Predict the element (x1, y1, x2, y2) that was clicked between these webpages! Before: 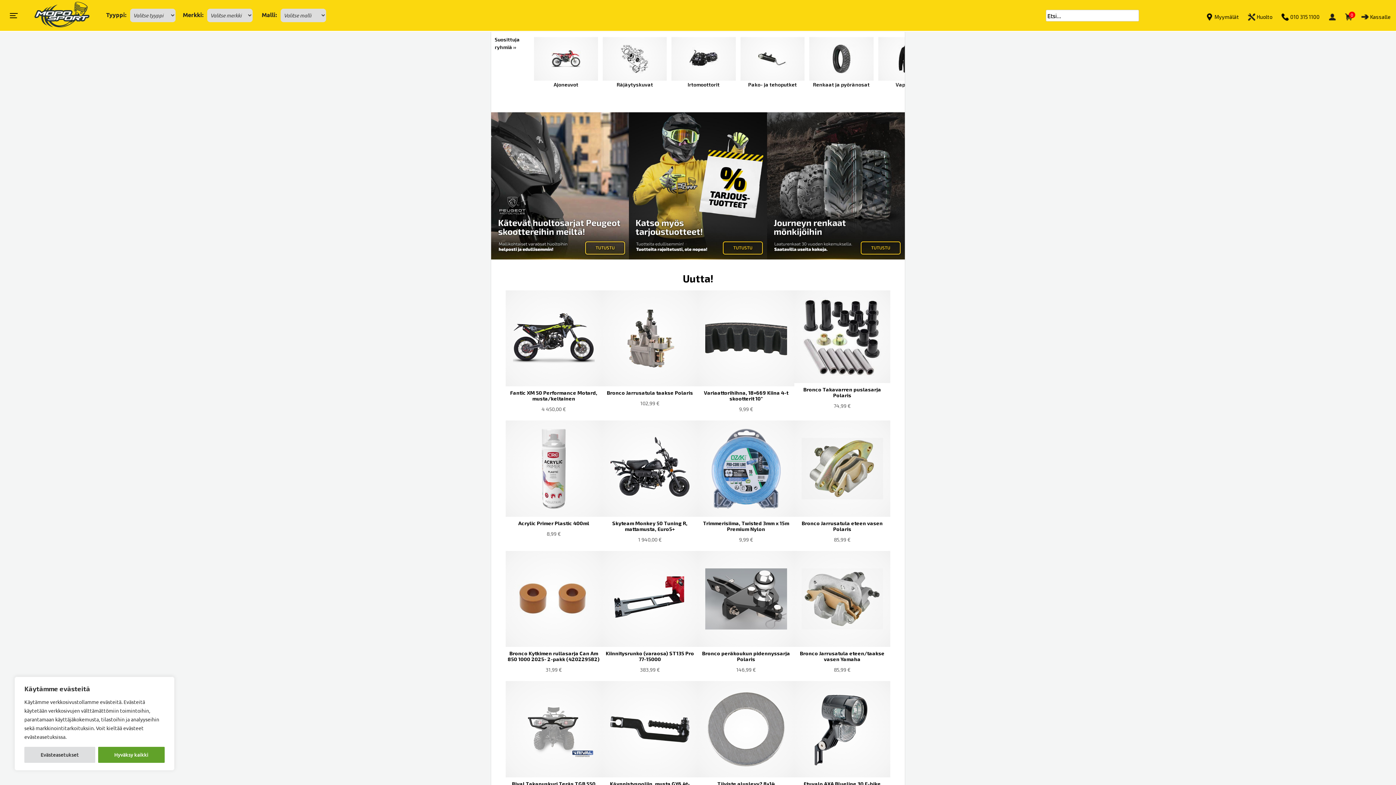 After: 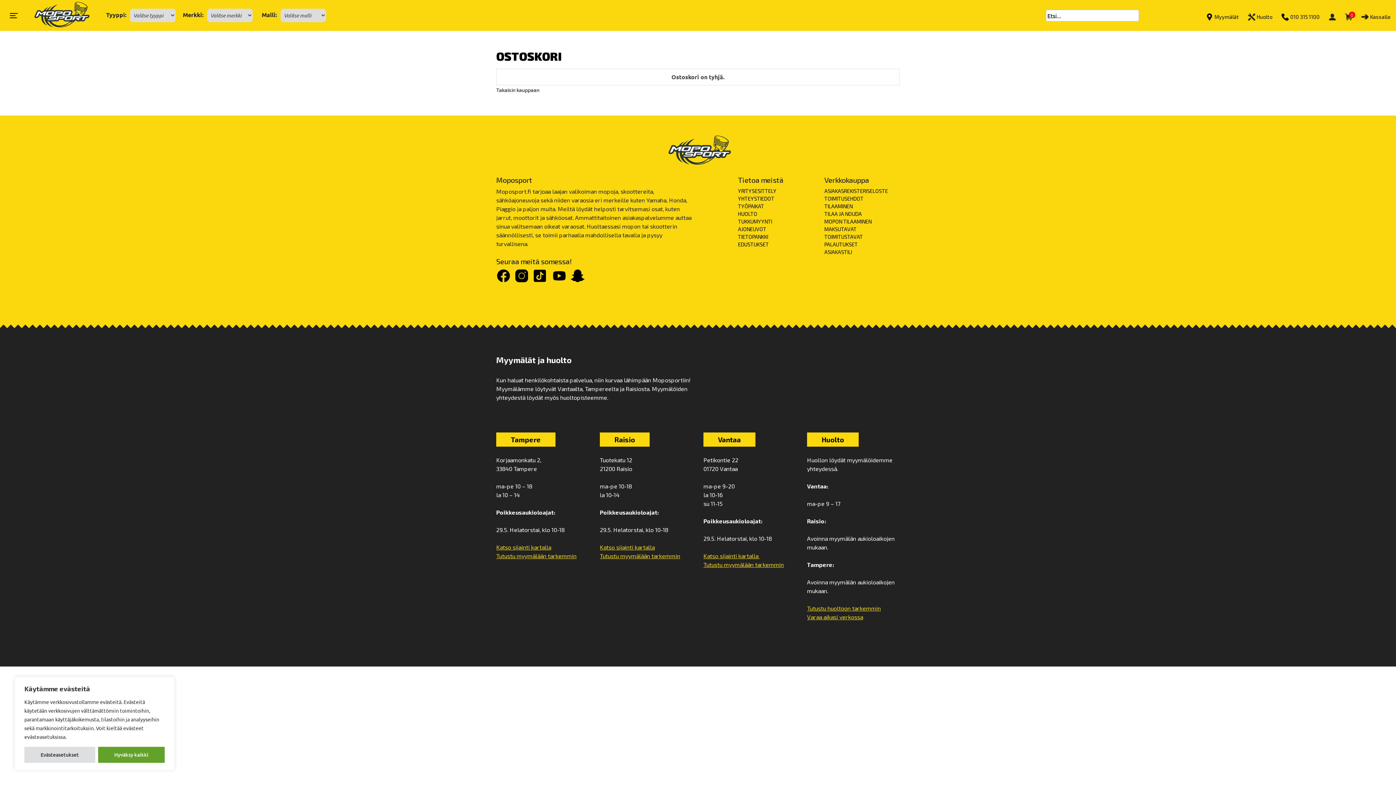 Action: bbox: (1361, 11, 1390, 20) label:  Kassalle